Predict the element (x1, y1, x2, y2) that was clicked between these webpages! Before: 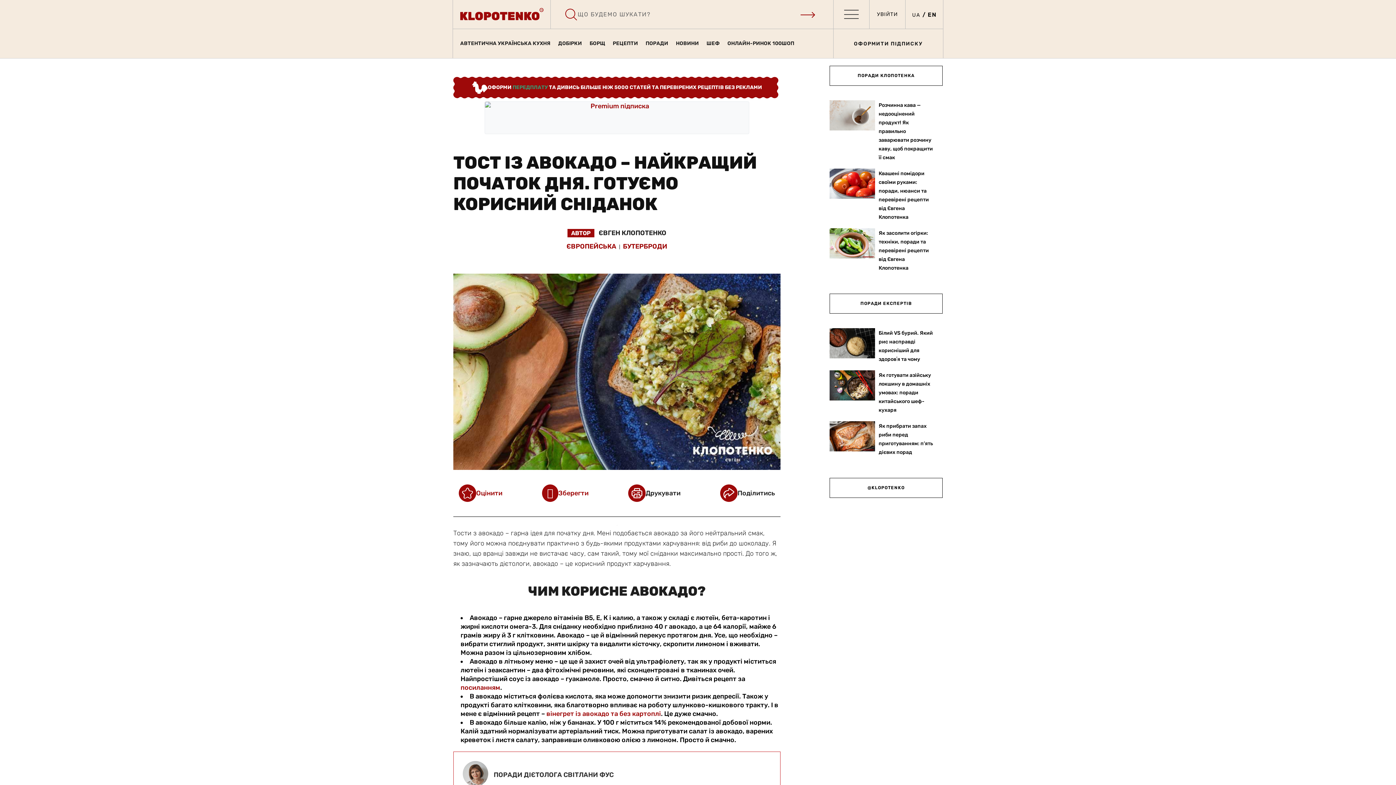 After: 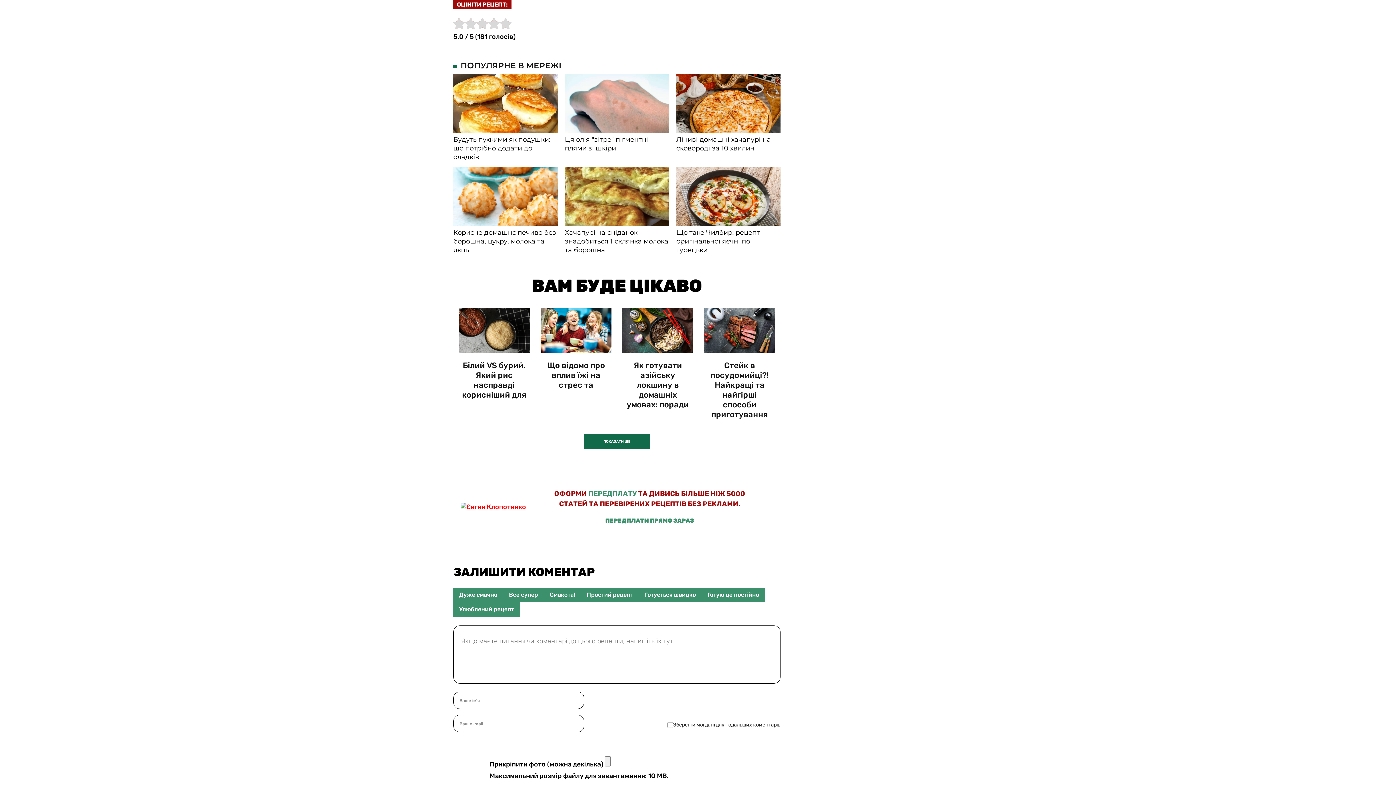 Action: label: Оцінити bbox: (453, 481, 508, 505)